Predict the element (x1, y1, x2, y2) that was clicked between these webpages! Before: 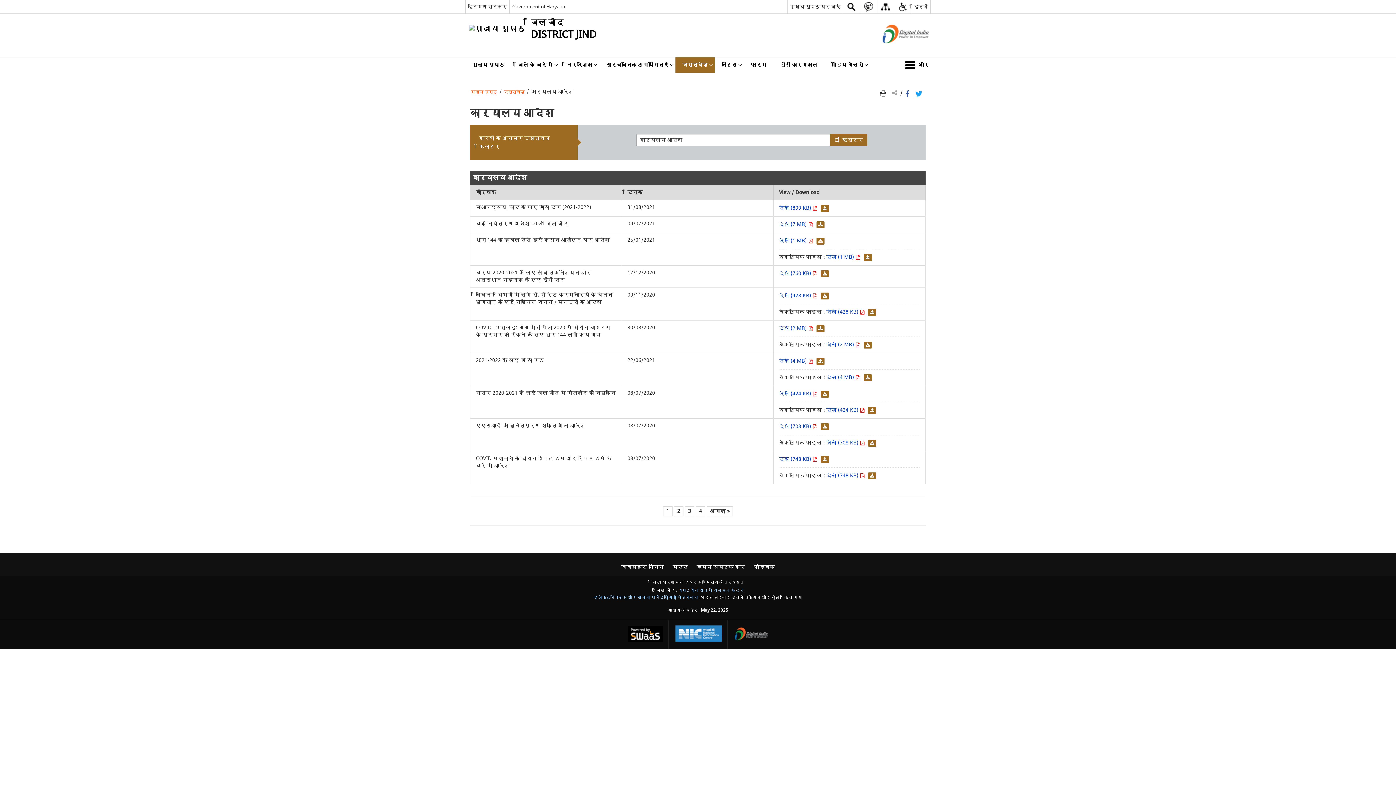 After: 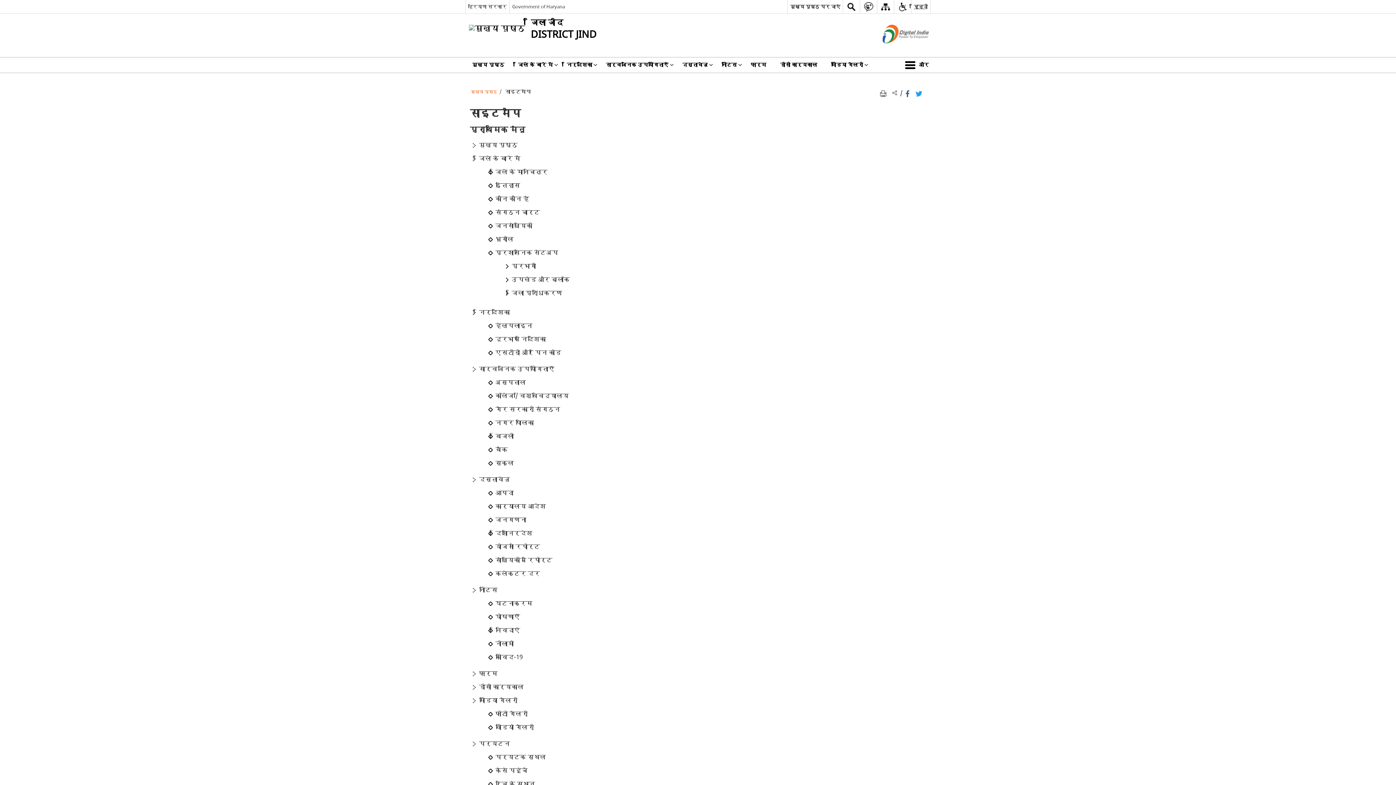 Action: bbox: (877, 0, 894, 13)